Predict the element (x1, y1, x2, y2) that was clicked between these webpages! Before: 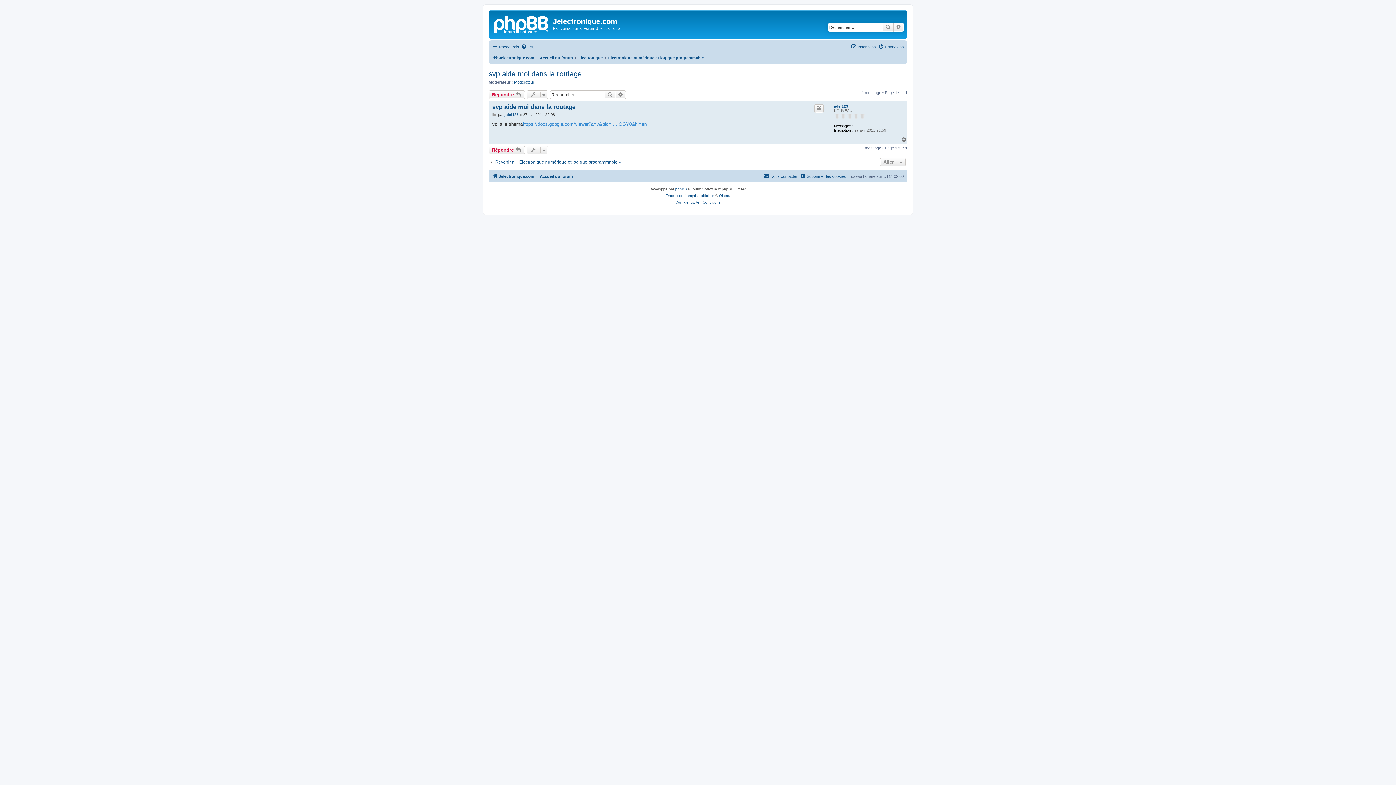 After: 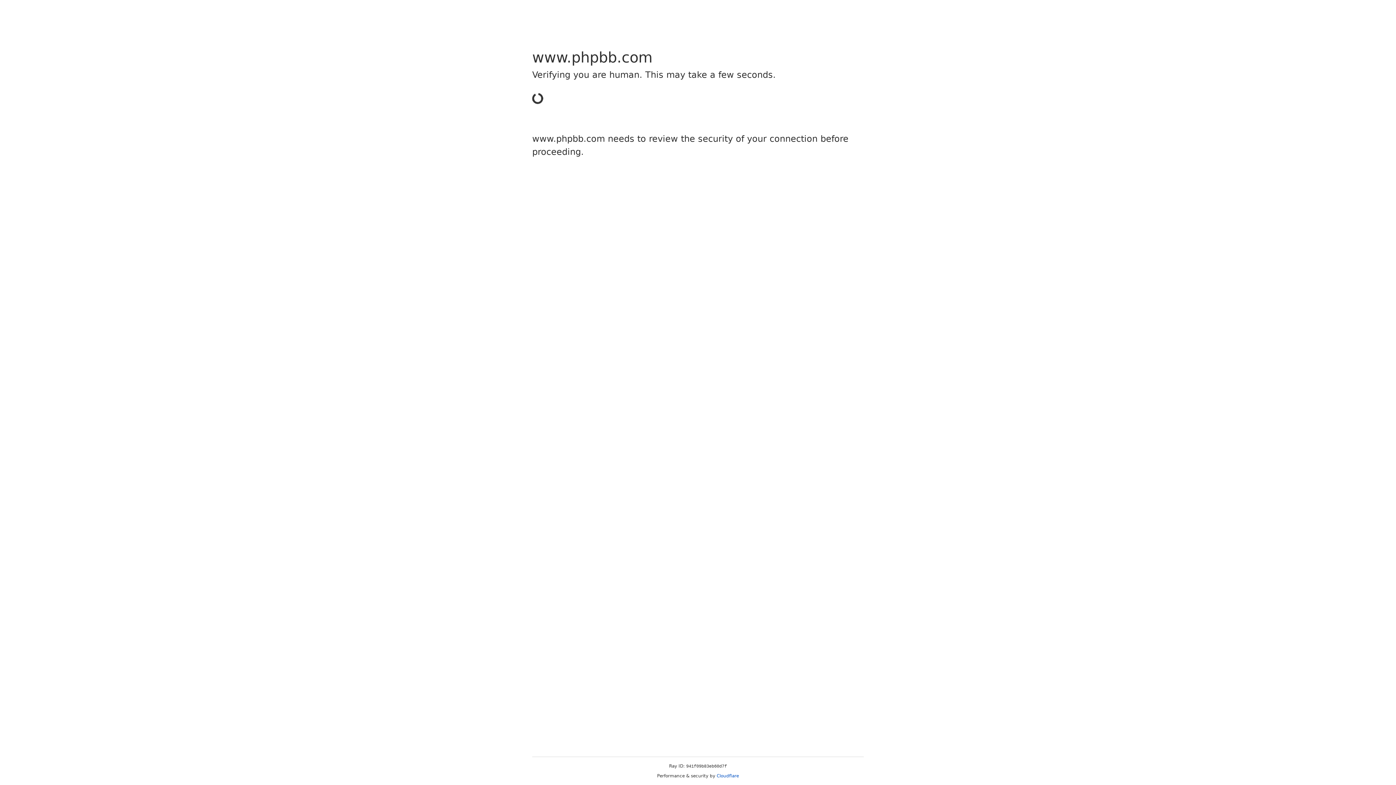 Action: bbox: (665, 192, 714, 199) label: Traduction française officielle